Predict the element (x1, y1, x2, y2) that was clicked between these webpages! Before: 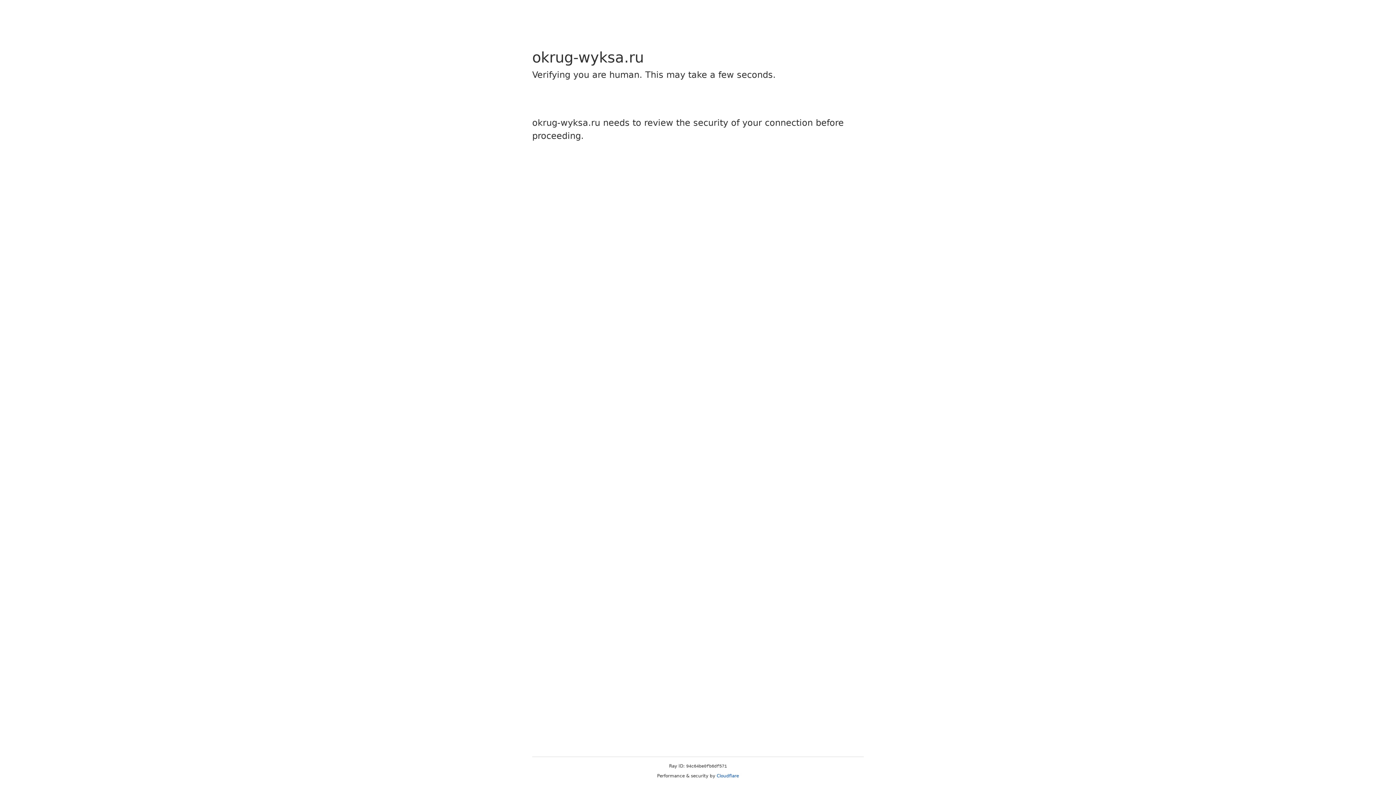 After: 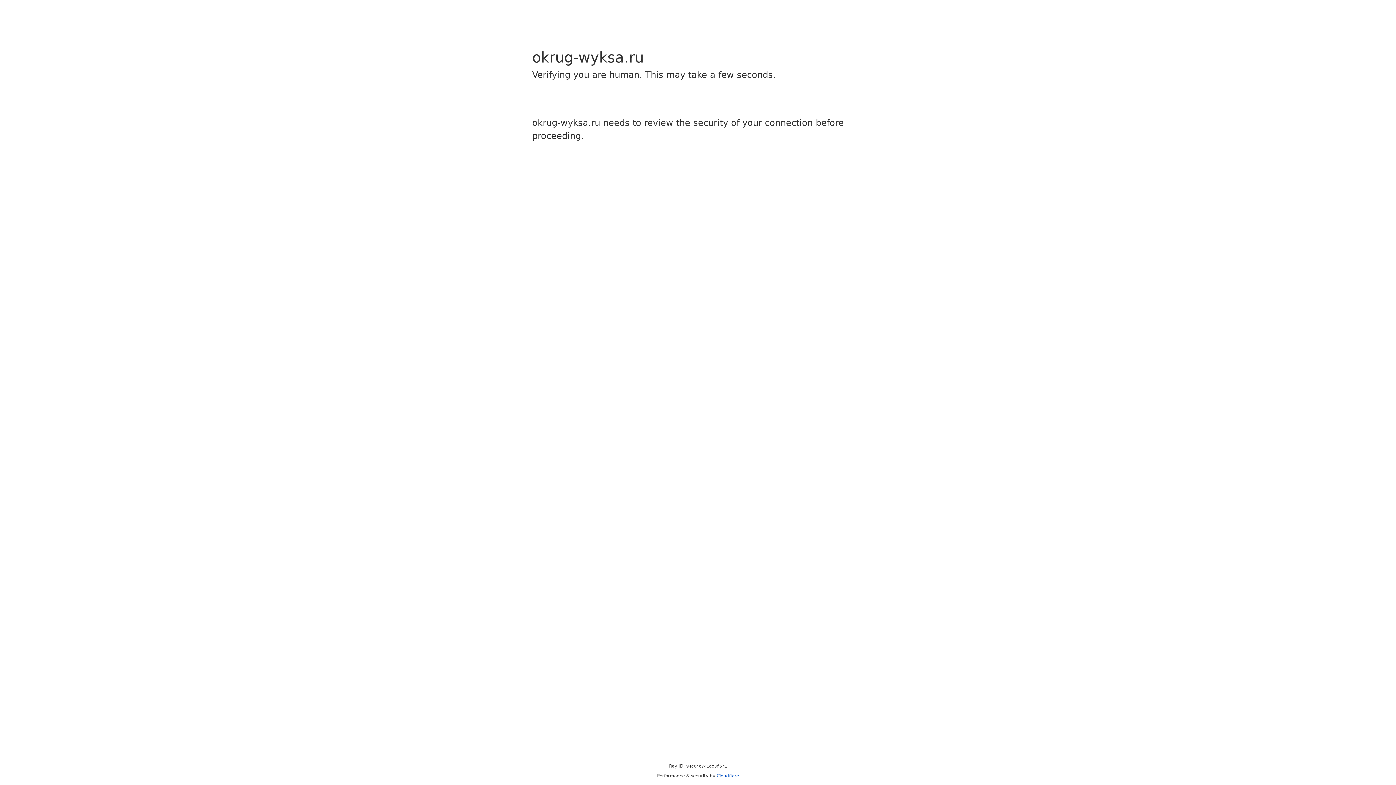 Action: label: Cloudflare bbox: (716, 773, 739, 778)